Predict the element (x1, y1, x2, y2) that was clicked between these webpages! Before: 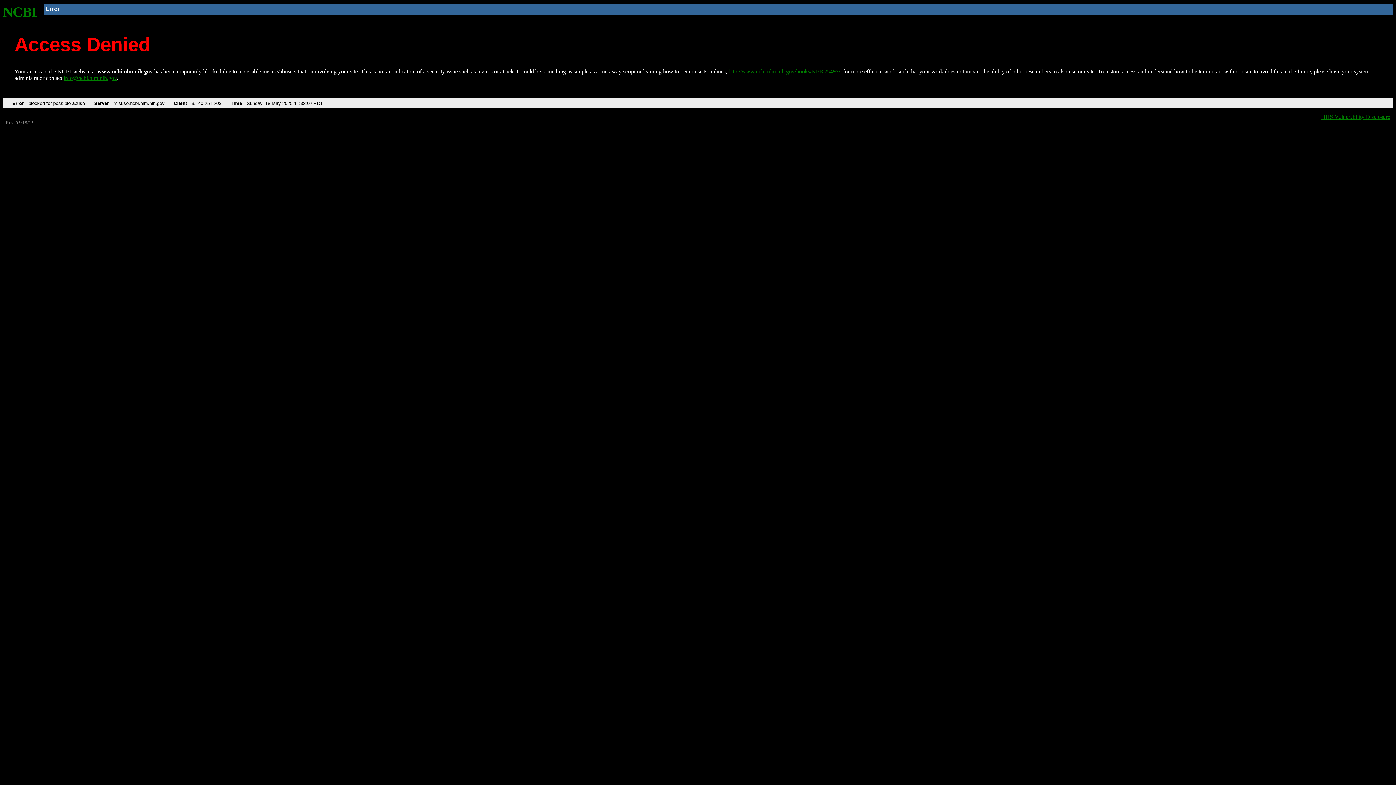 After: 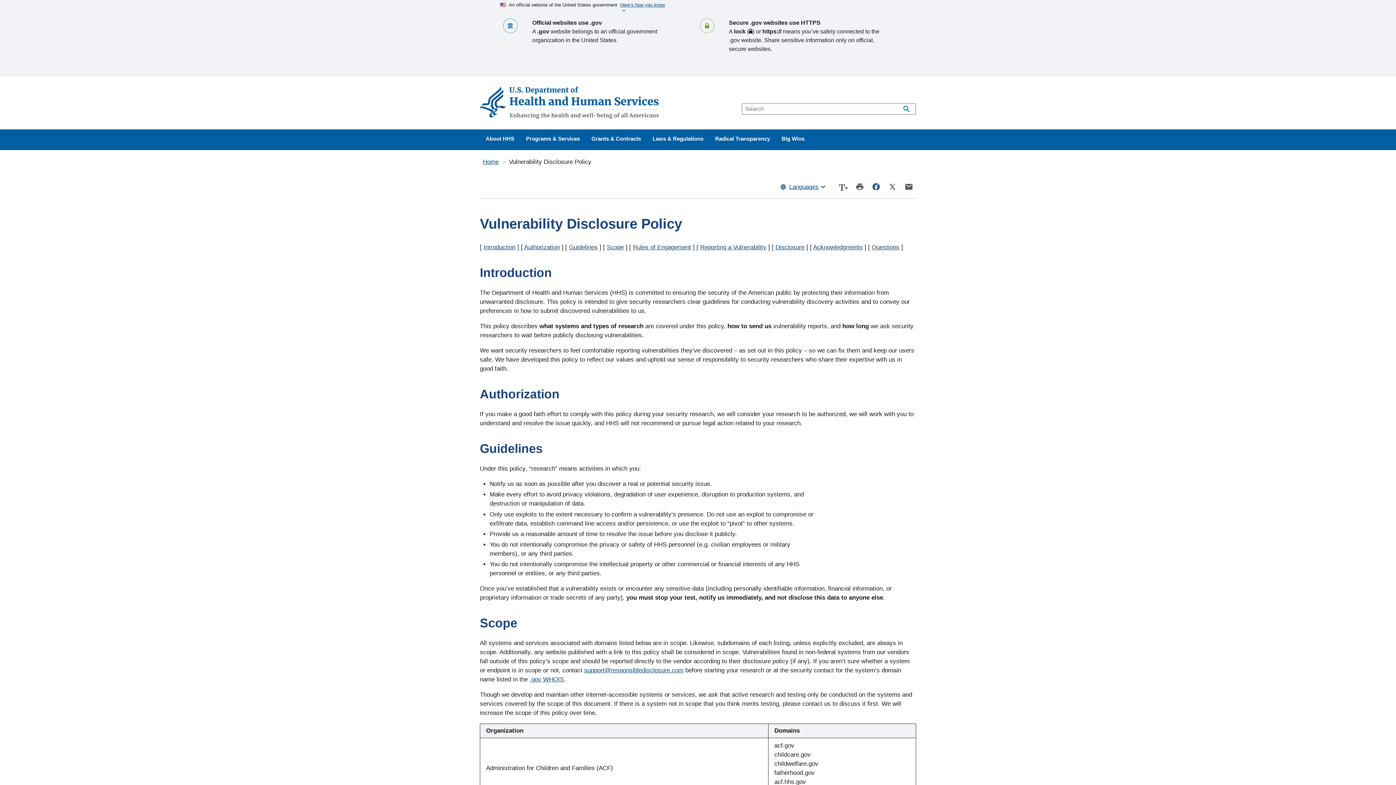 Action: label: HHS Vulnerability Disclosure bbox: (1321, 113, 1390, 119)